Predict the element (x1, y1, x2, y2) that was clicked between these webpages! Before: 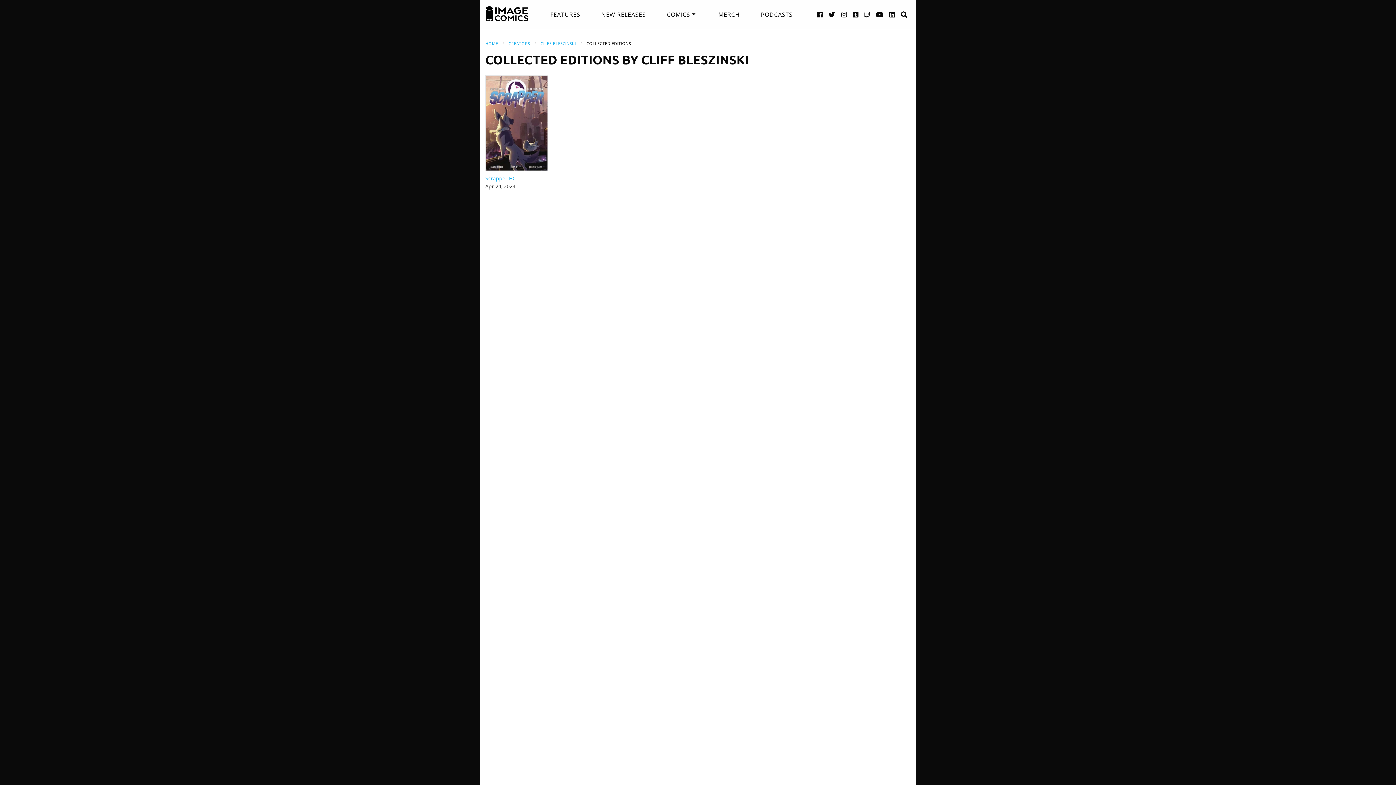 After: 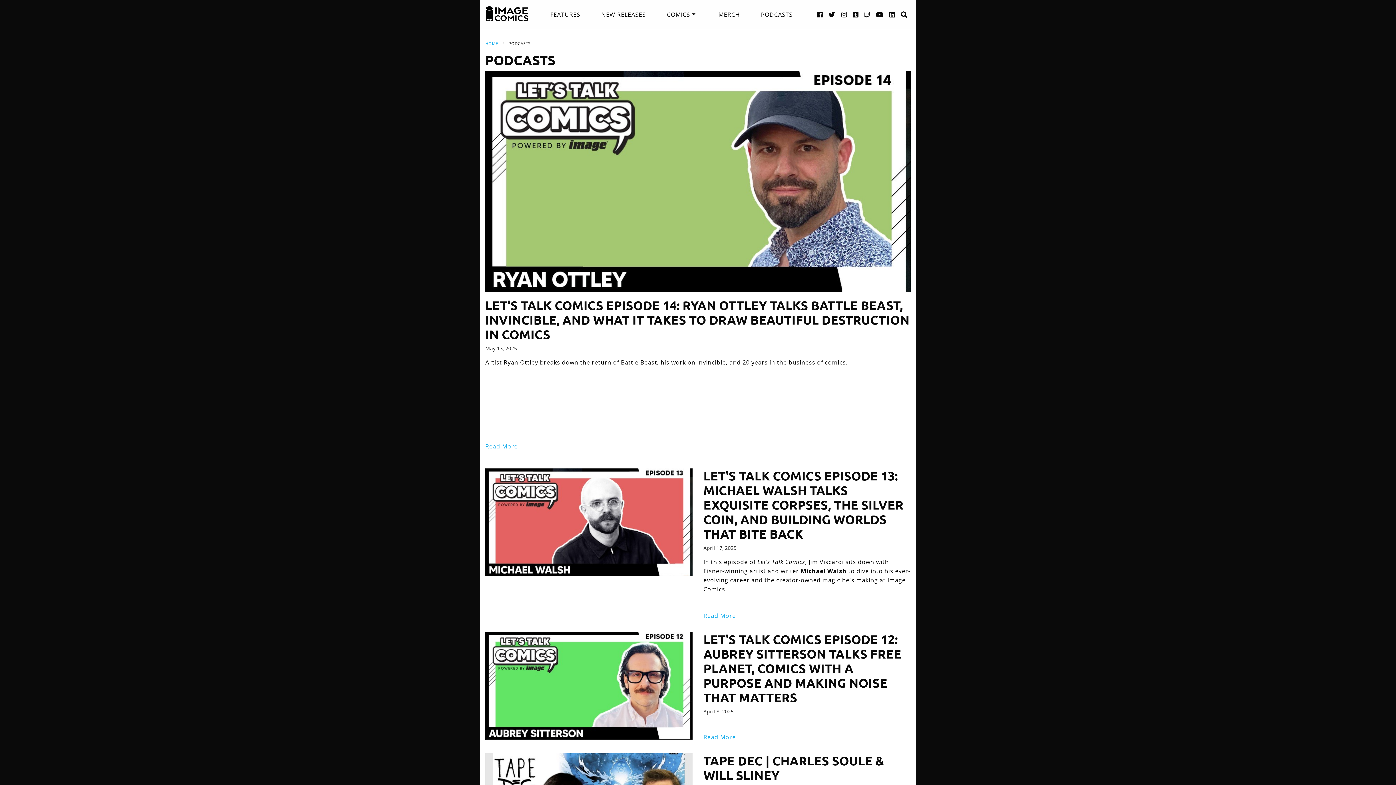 Action: label: PODCASTS bbox: (761, 5, 792, 23)